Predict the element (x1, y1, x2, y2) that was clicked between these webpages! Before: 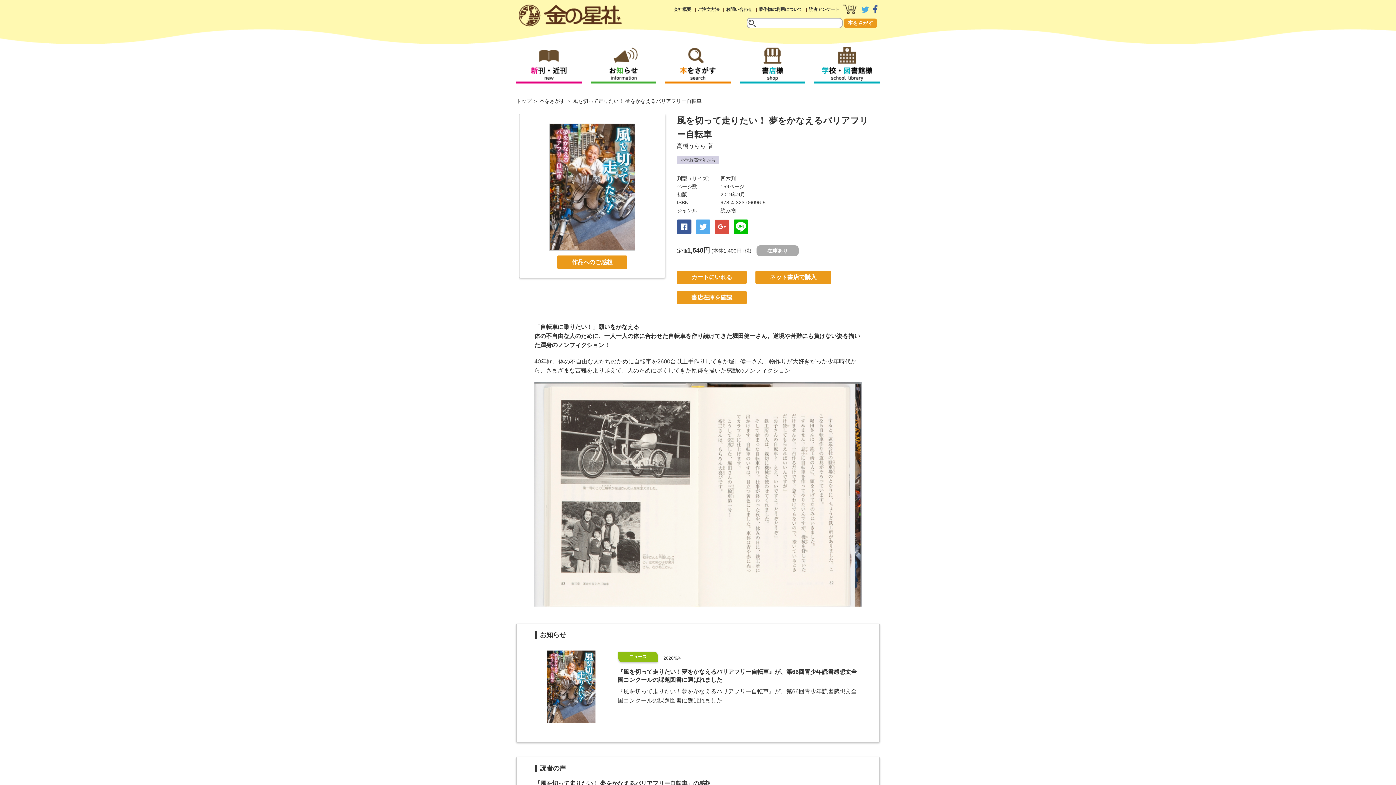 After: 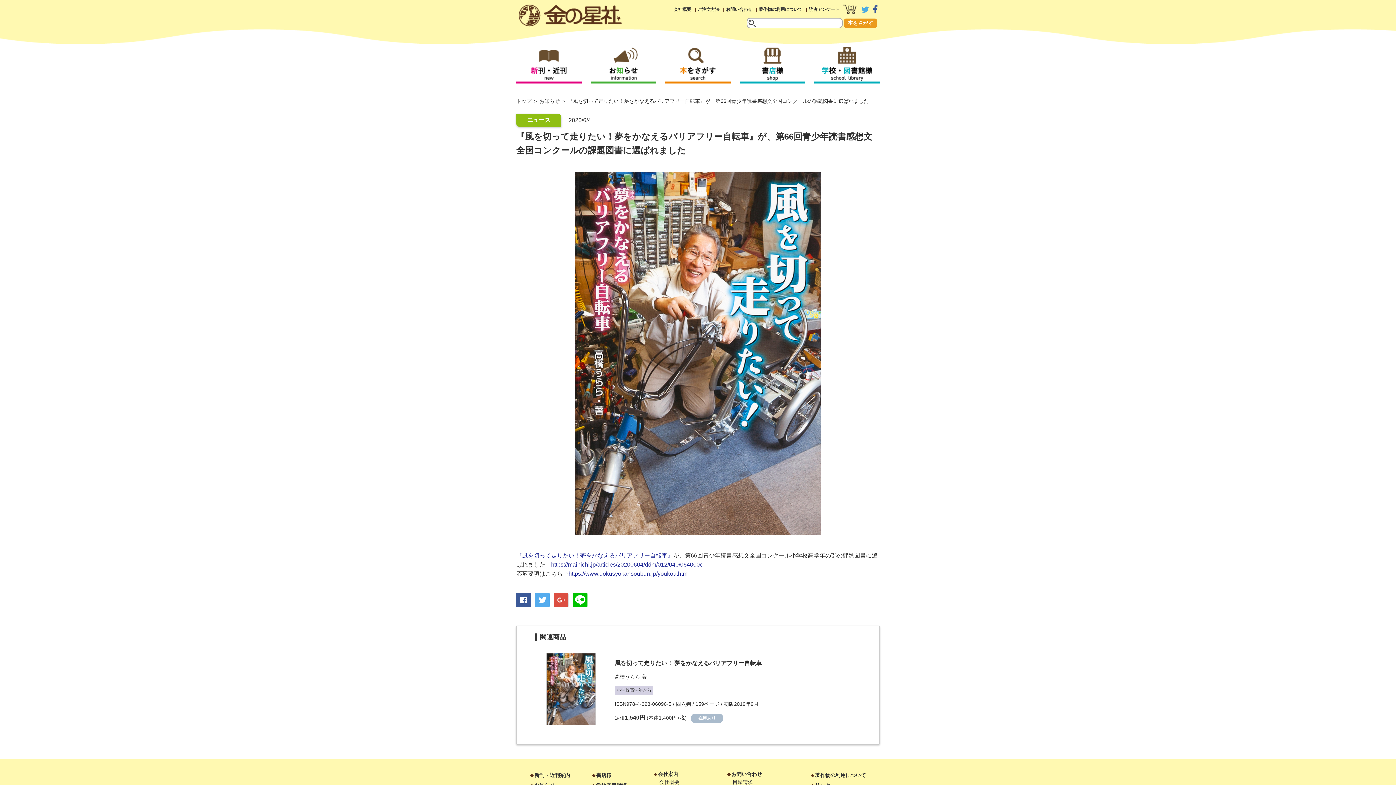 Action: bbox: (546, 683, 595, 690)